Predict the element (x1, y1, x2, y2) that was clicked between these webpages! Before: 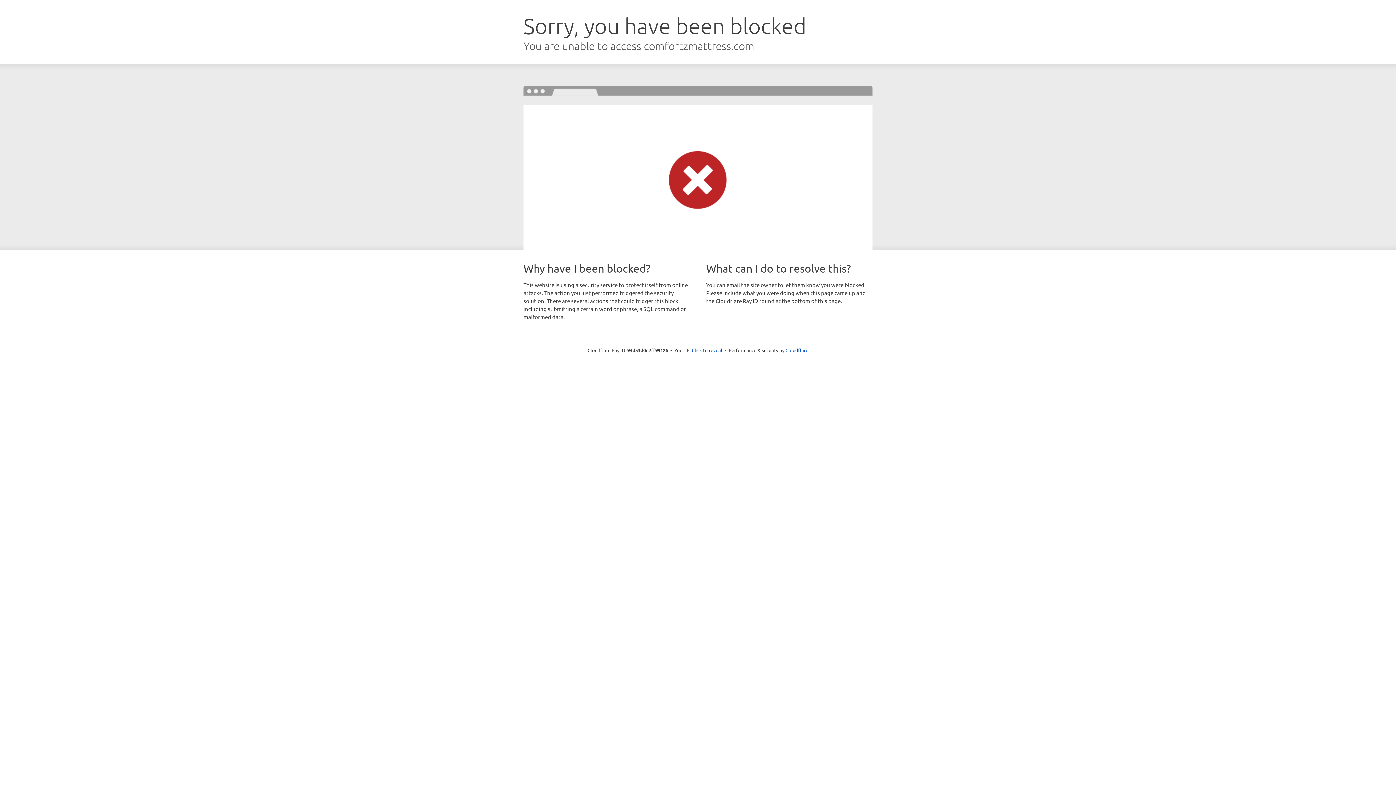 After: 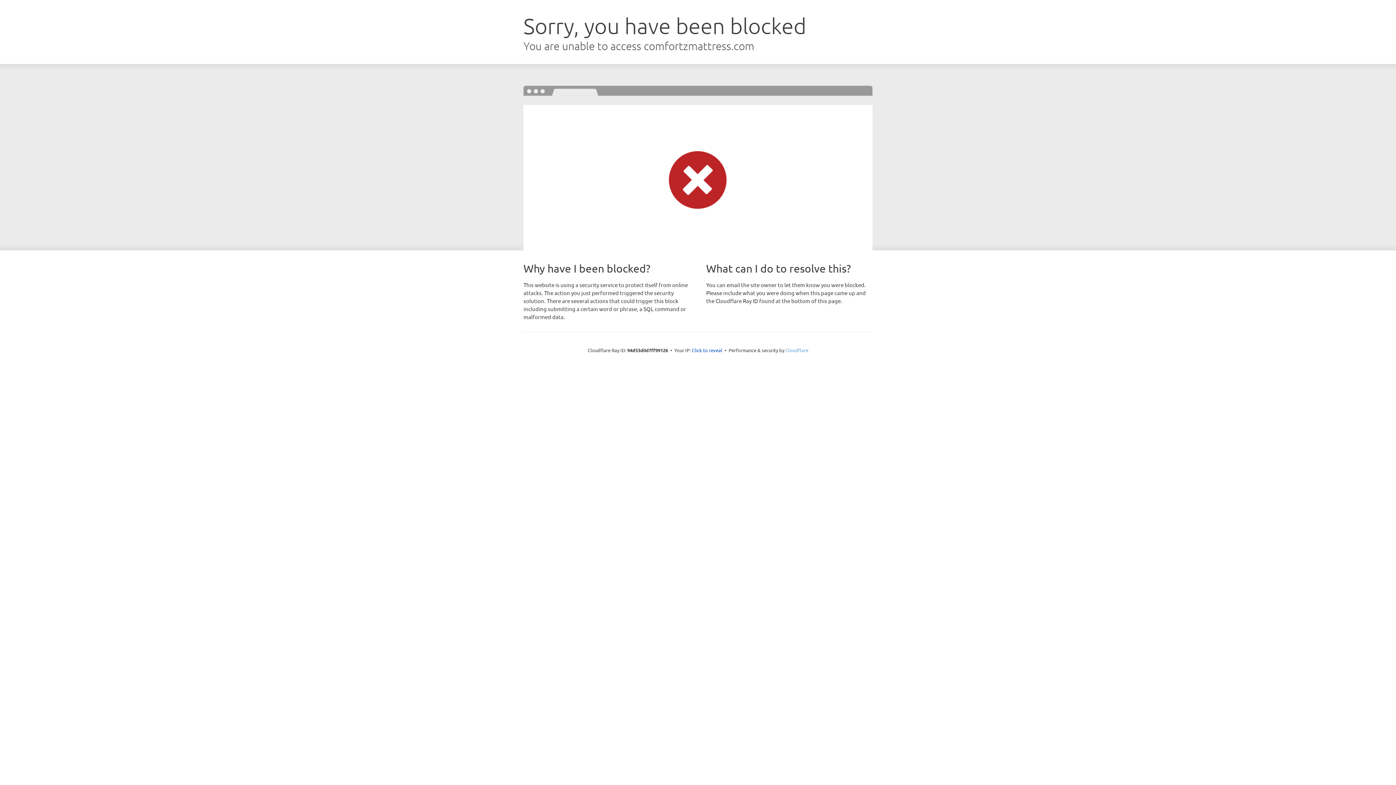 Action: bbox: (785, 347, 808, 353) label: Cloudflare